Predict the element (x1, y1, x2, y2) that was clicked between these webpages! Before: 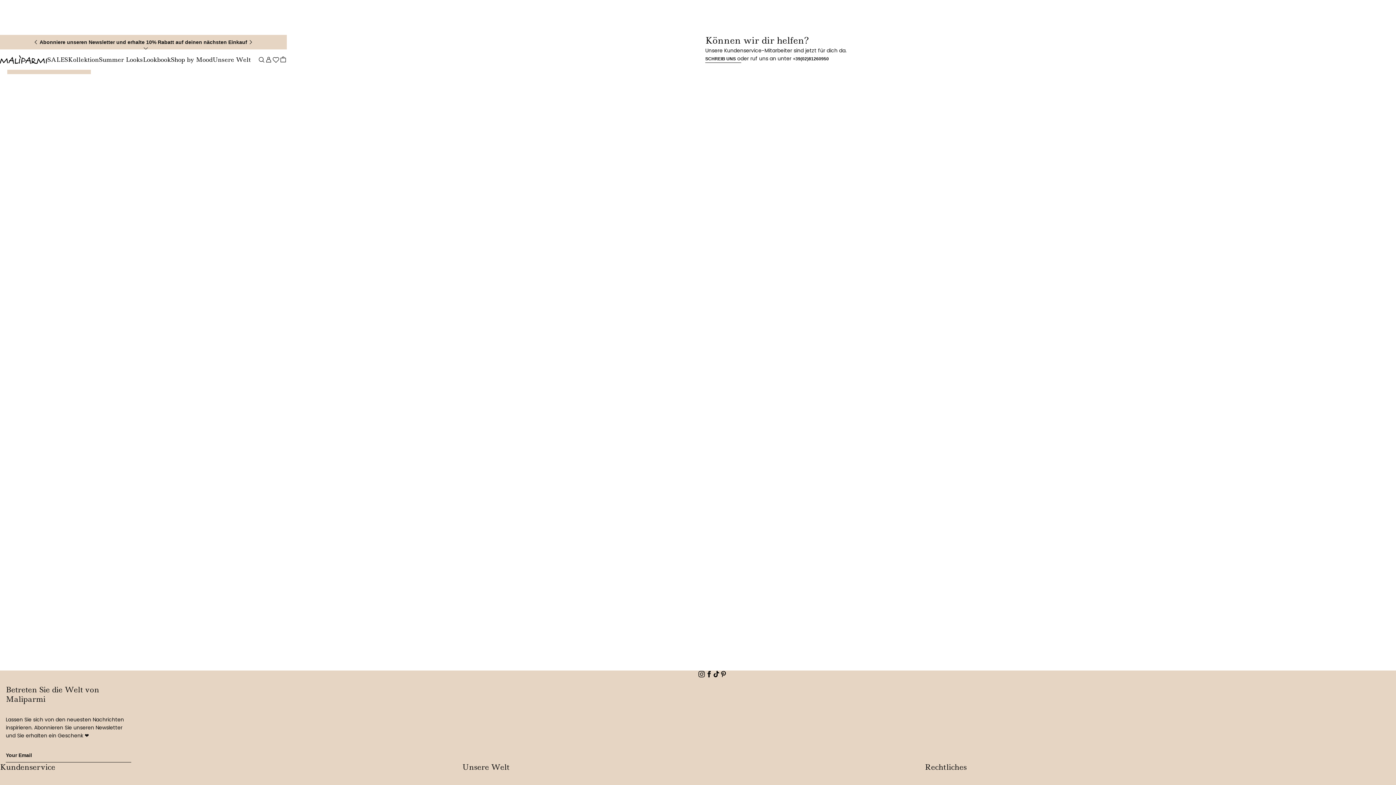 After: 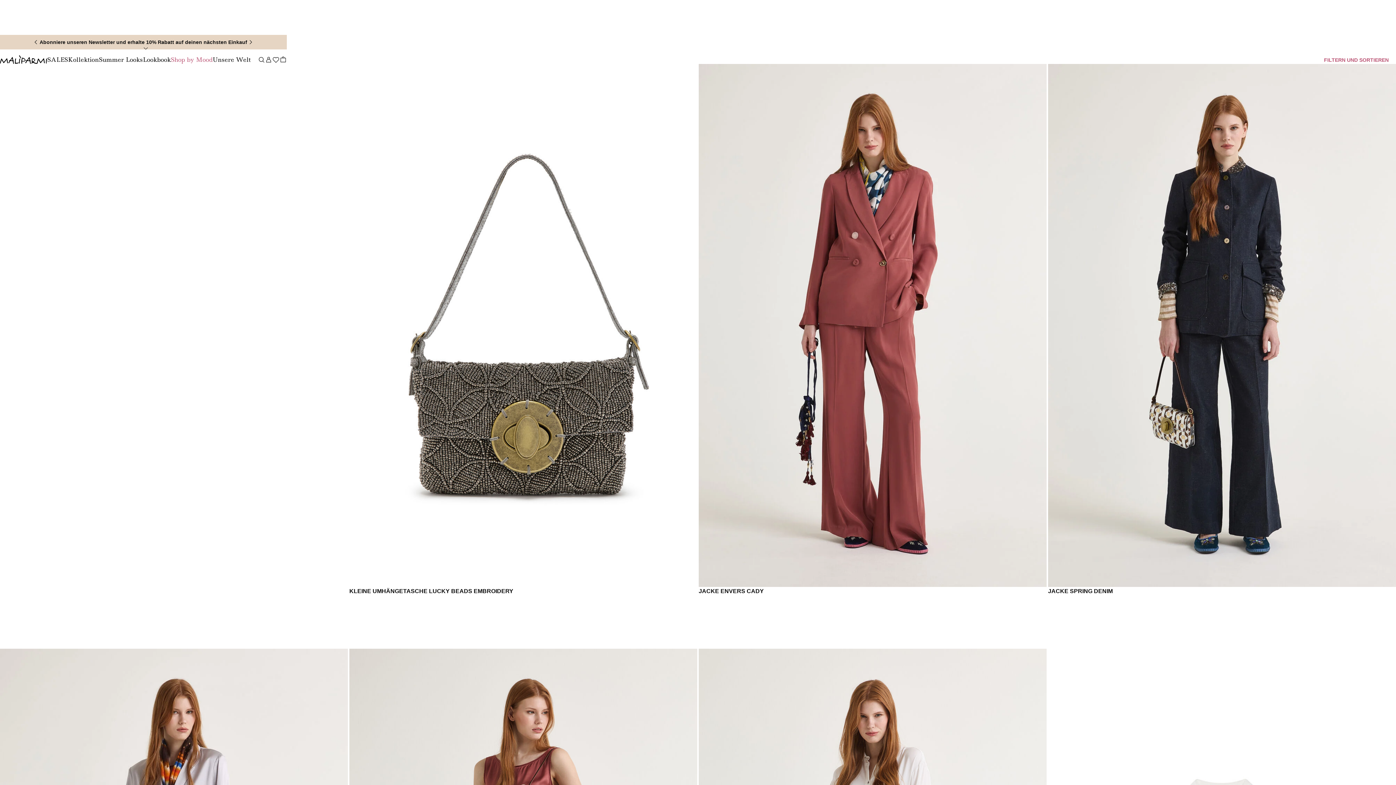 Action: label: Shop by Mood bbox: (170, 56, 212, 62)